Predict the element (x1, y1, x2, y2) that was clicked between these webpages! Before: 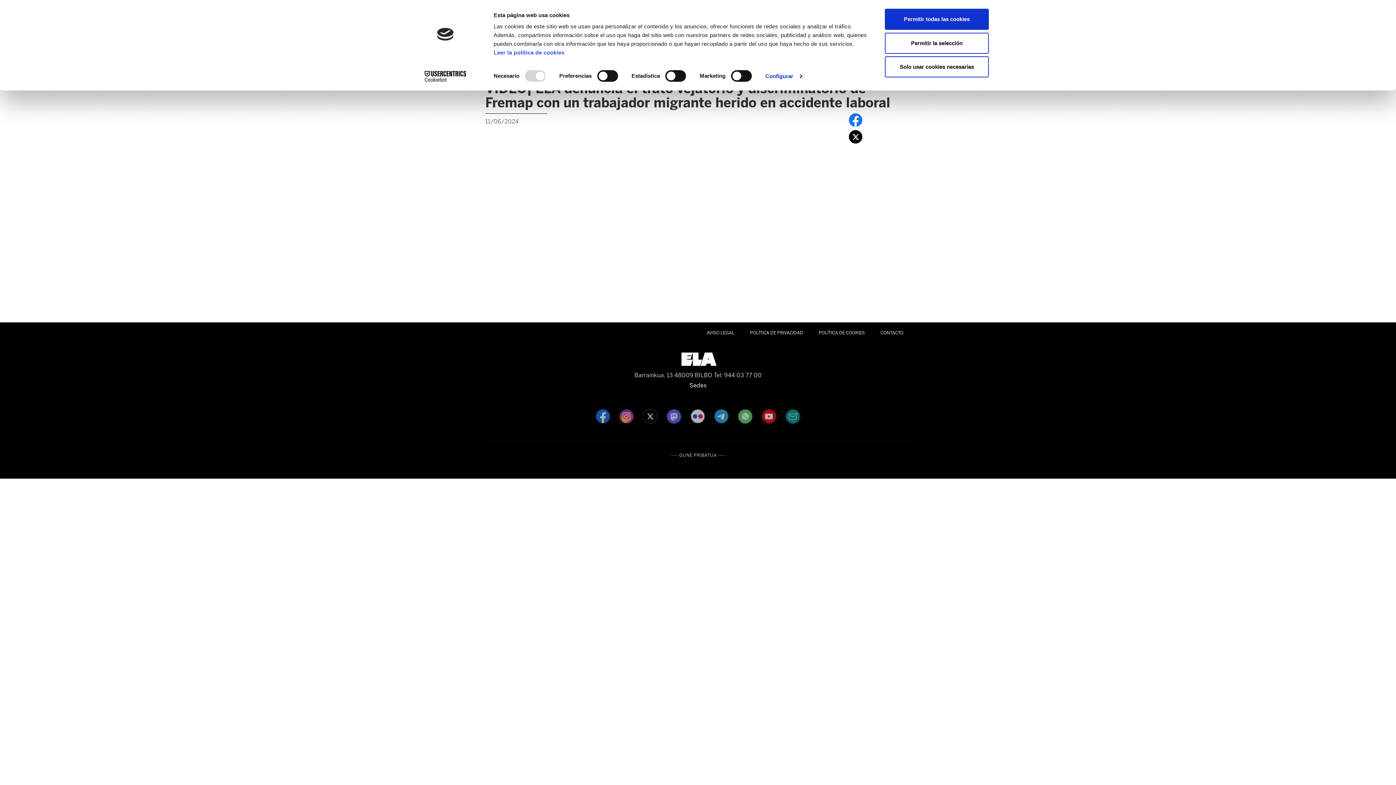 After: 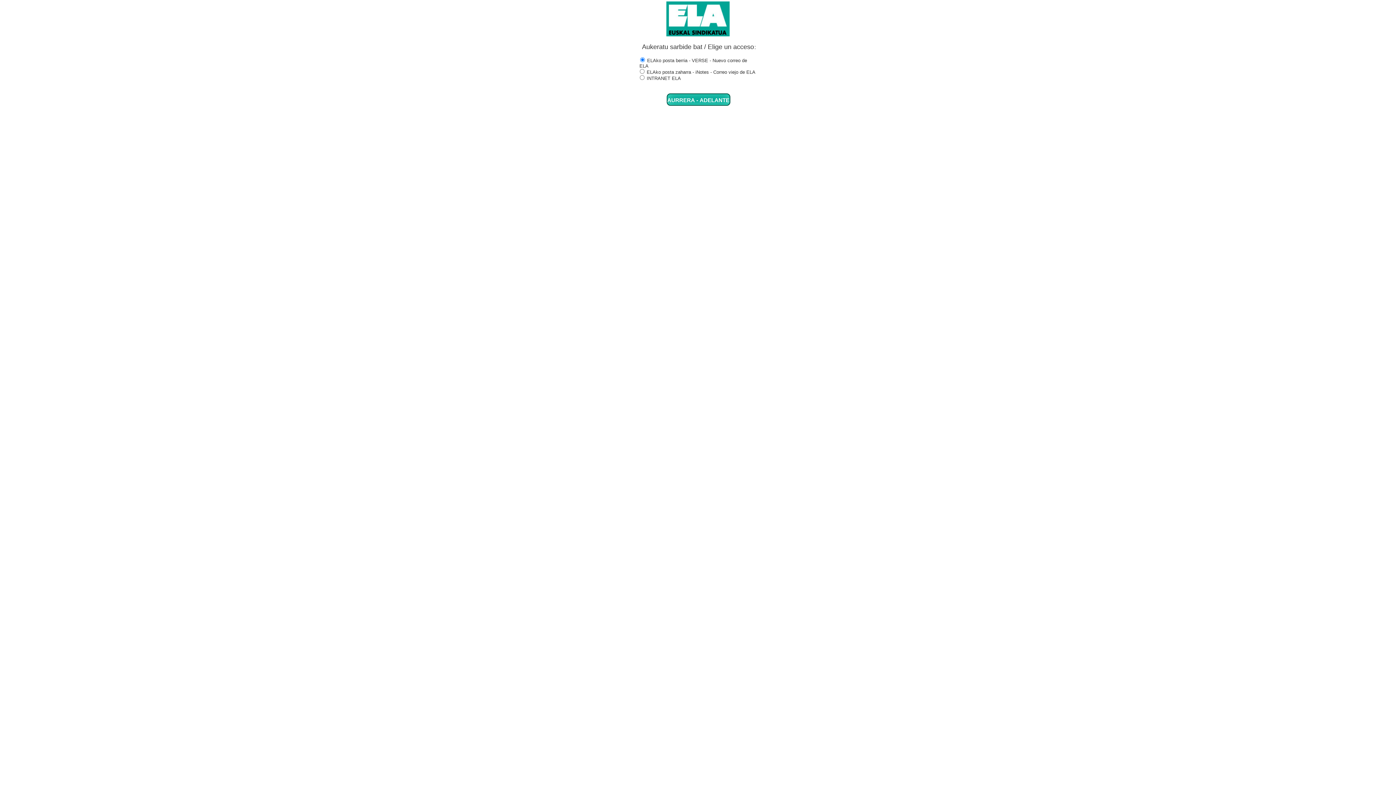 Action: bbox: (671, 452, 725, 458) label: ---- GUNE PRIBATUA ----